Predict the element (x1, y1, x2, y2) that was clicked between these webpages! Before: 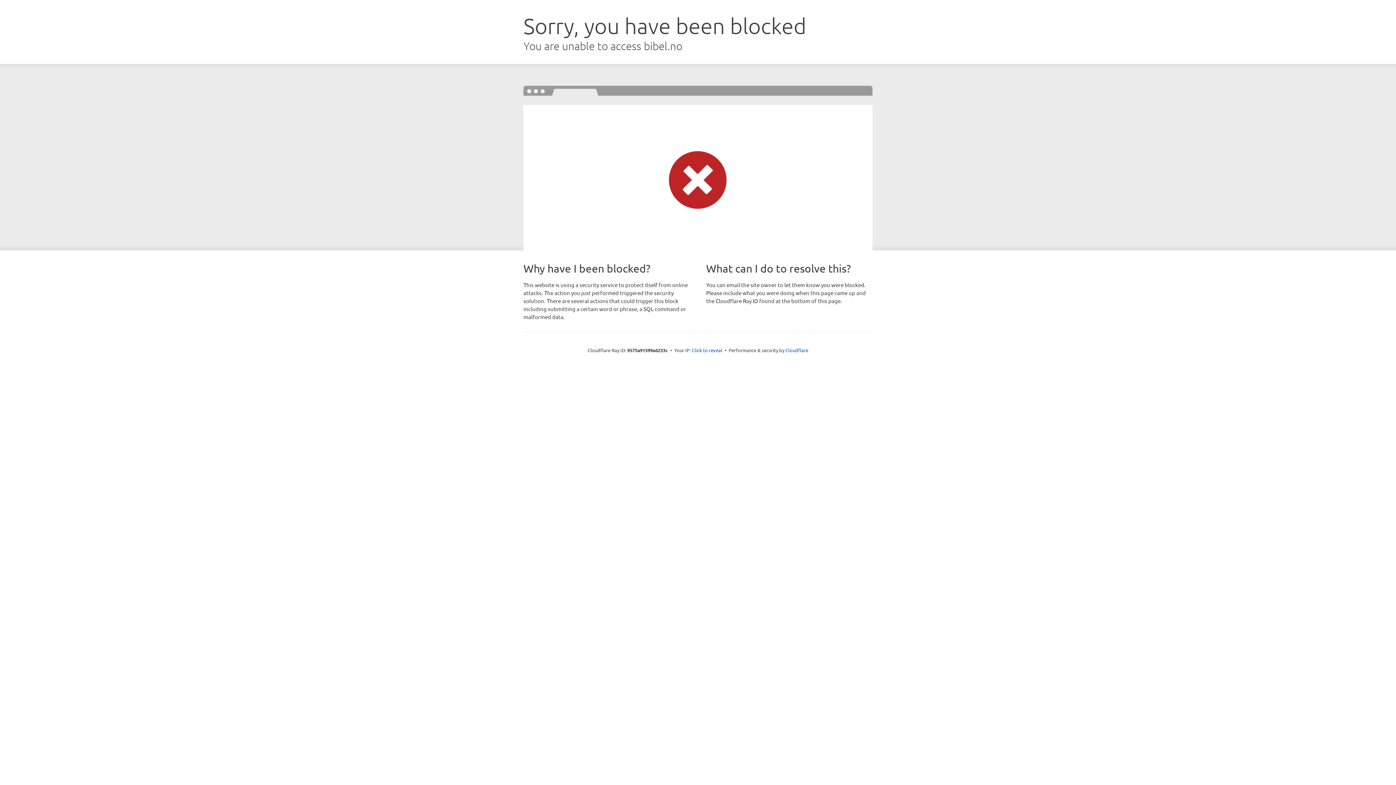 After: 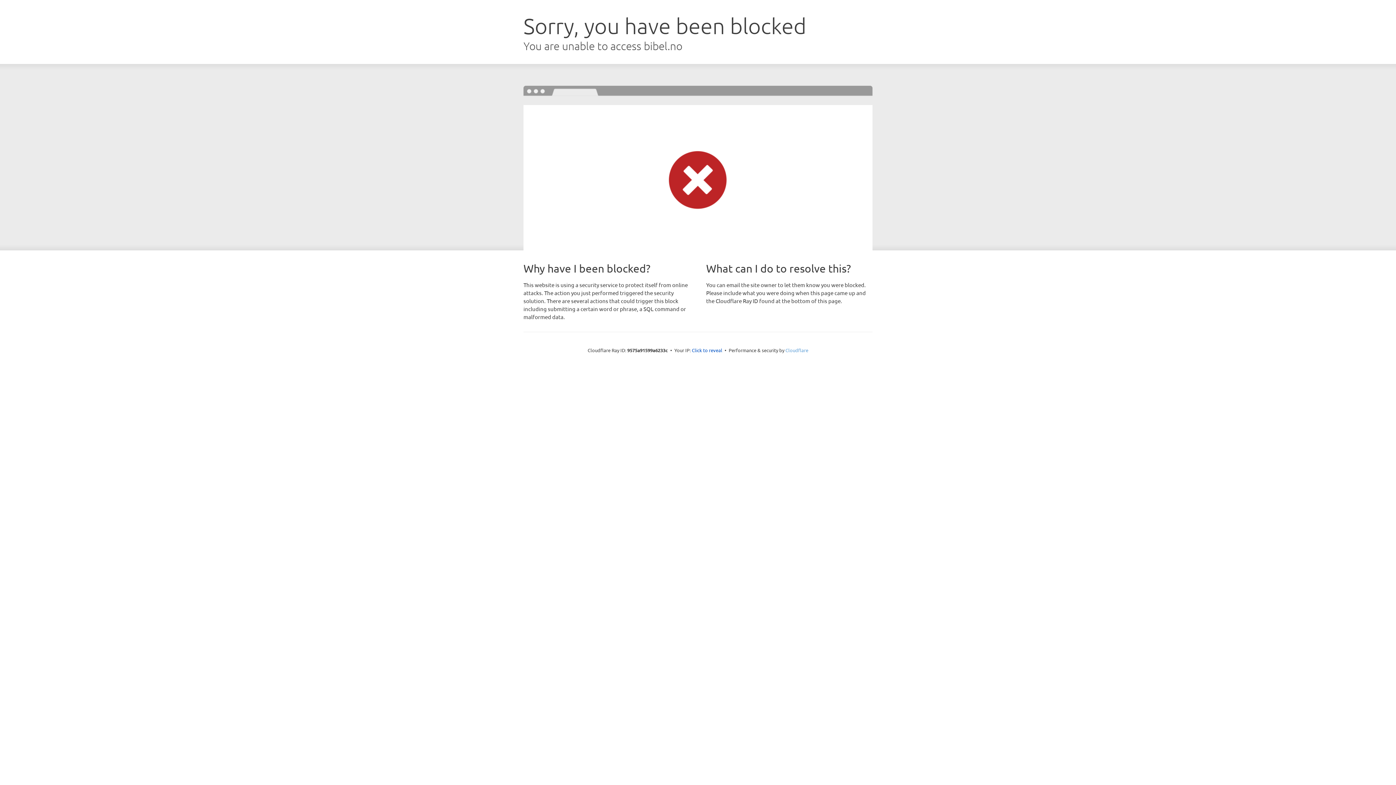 Action: label: Cloudflare bbox: (785, 347, 808, 353)